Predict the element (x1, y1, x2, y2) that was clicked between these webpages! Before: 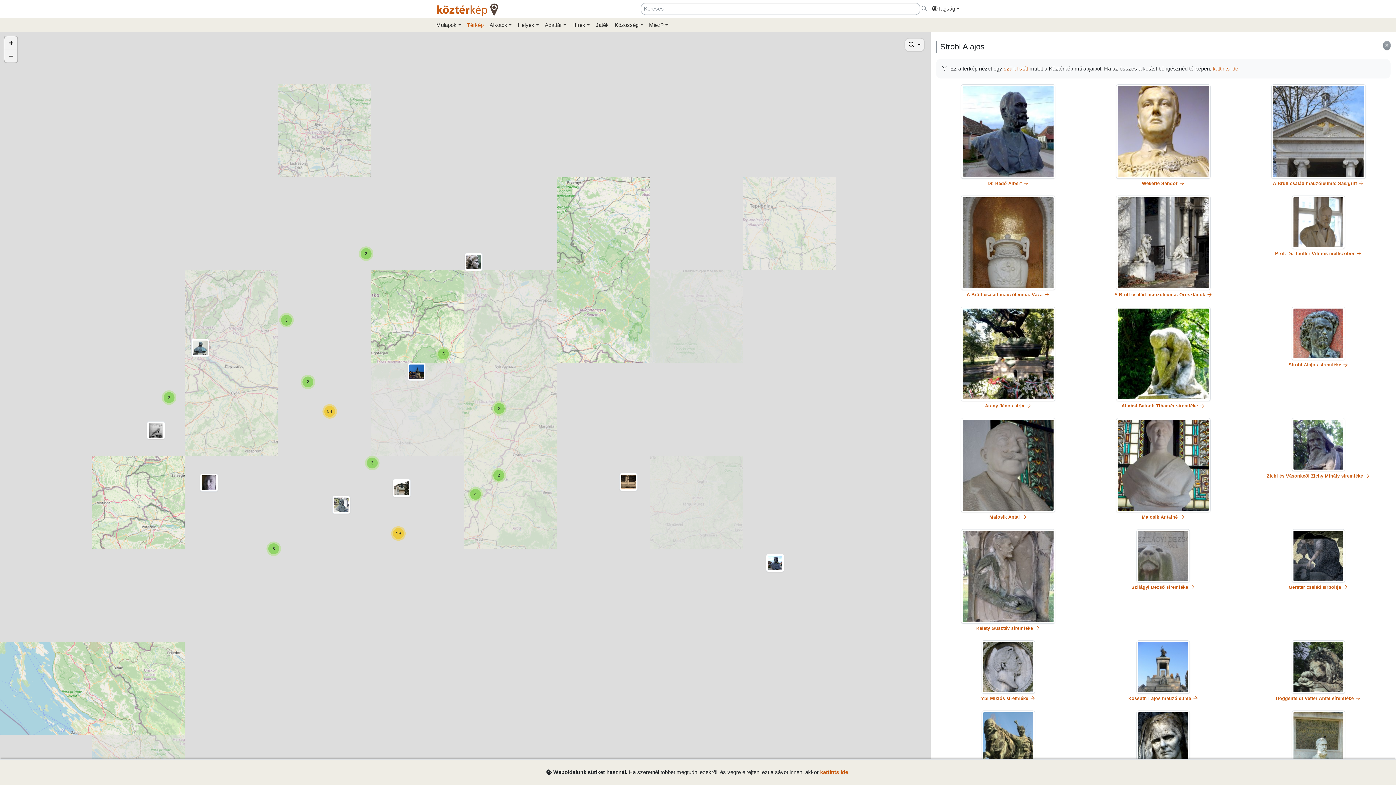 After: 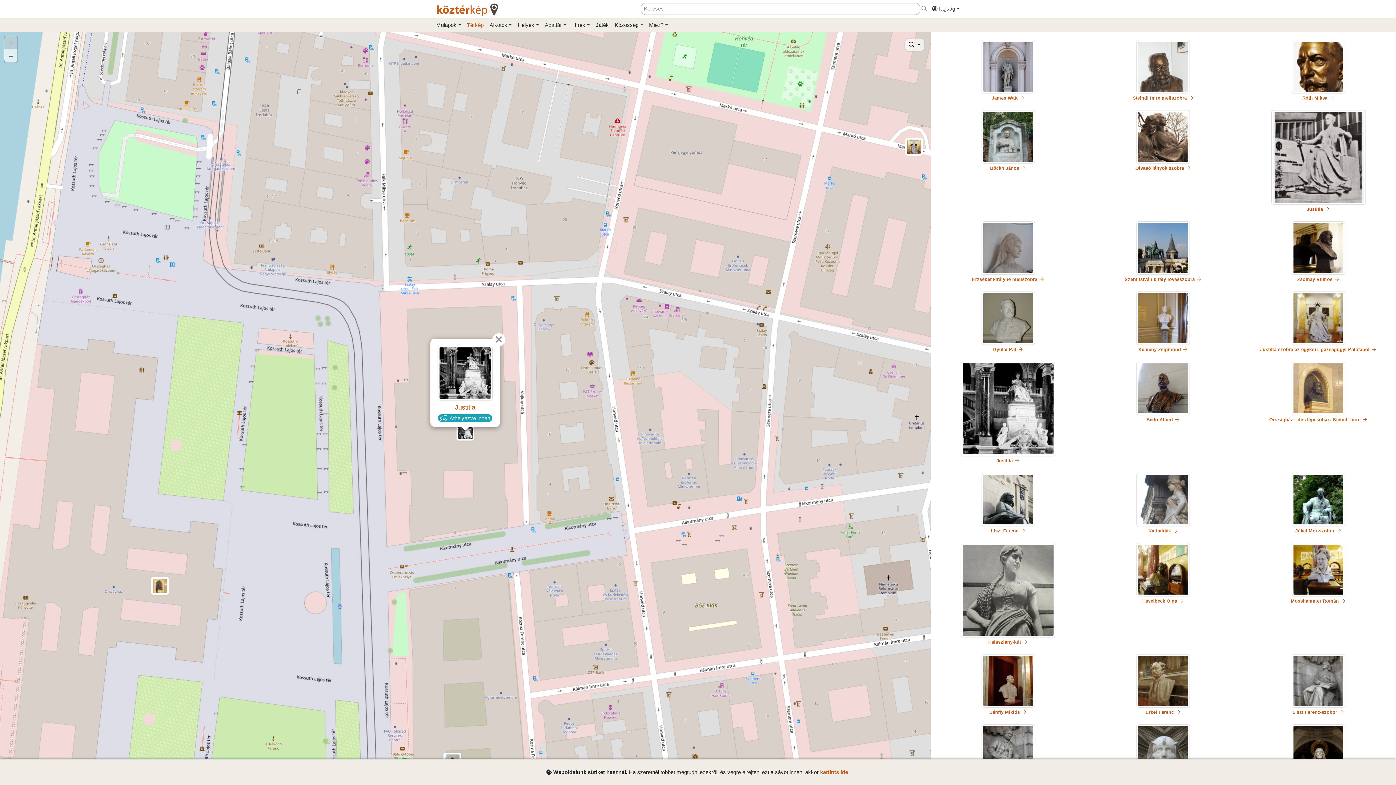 Action: bbox: (1006, 357, 1010, 363)